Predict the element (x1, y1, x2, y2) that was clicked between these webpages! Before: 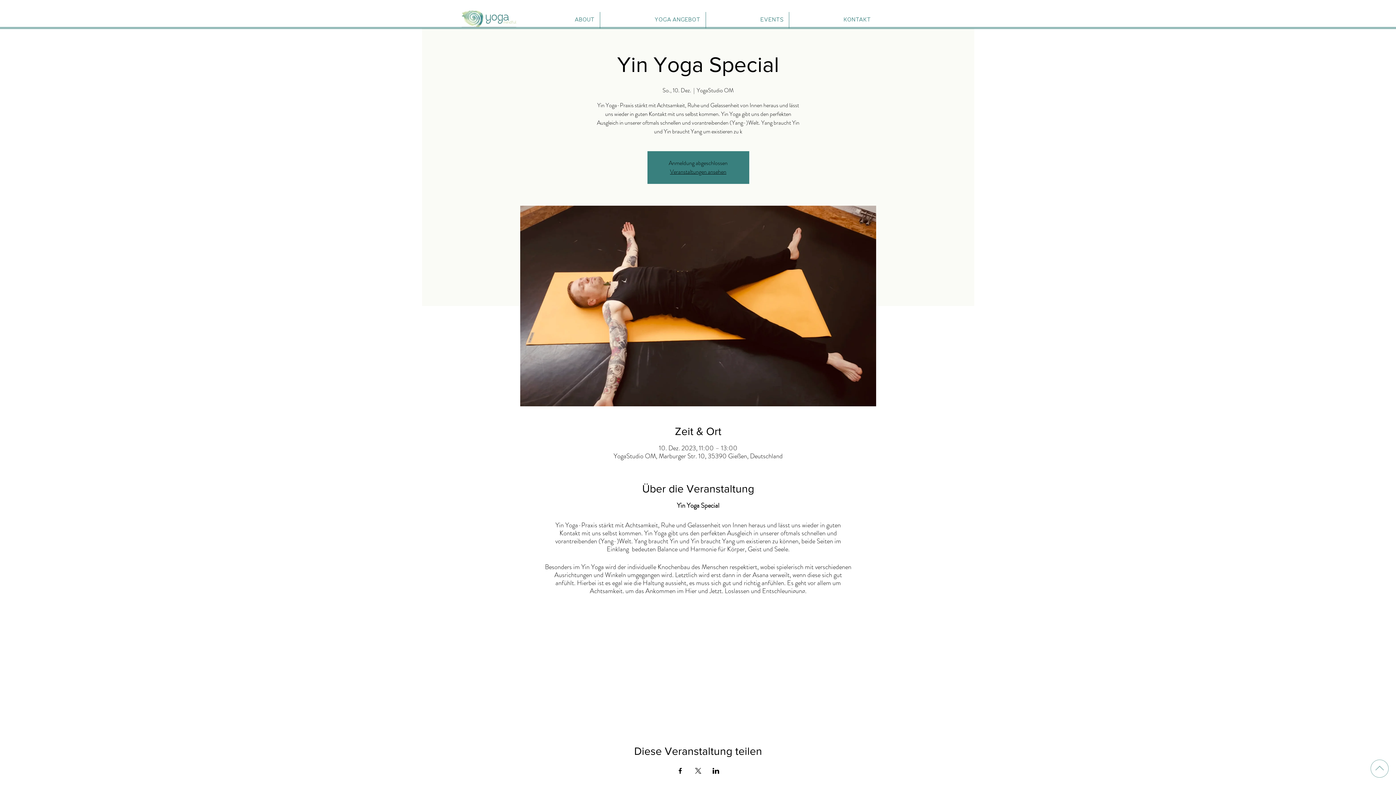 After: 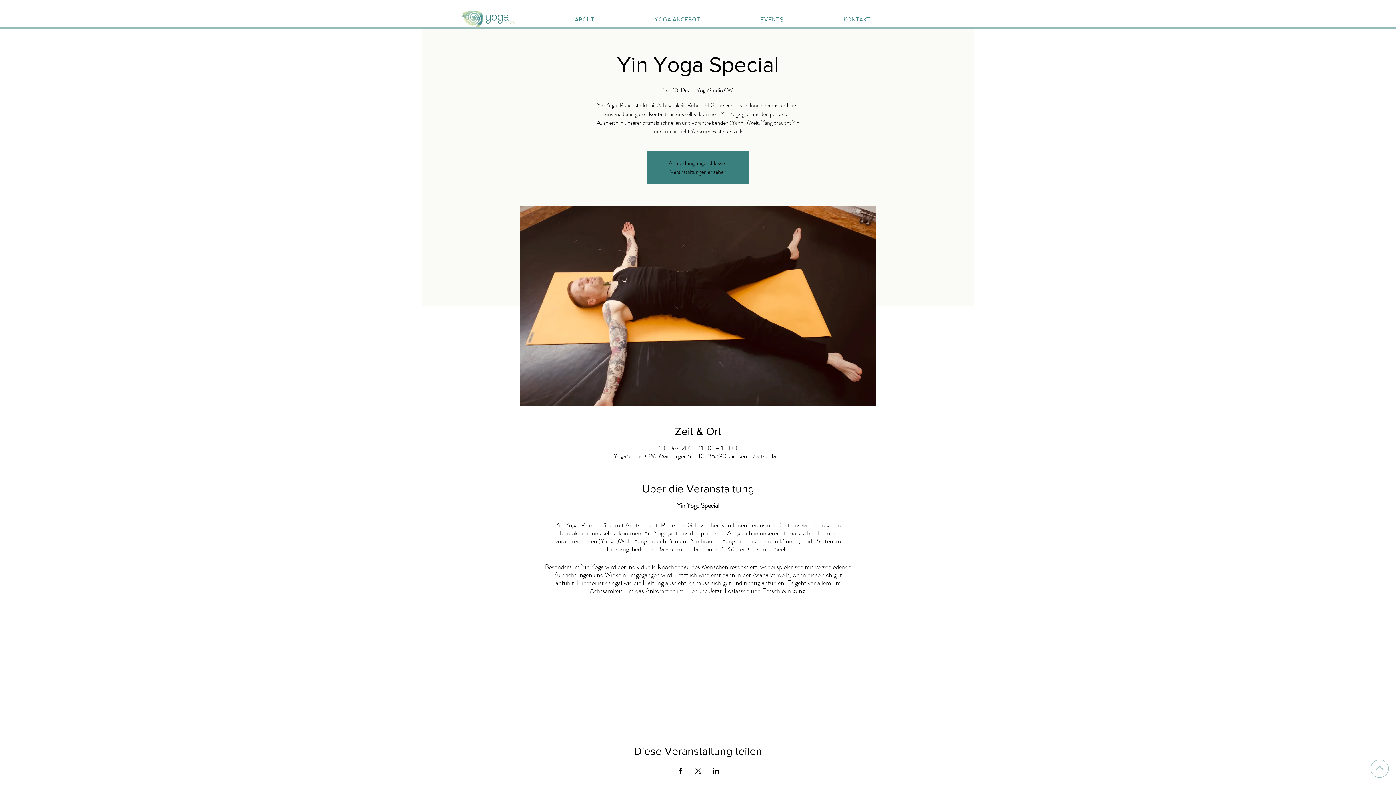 Action: bbox: (1370, 760, 1389, 778)